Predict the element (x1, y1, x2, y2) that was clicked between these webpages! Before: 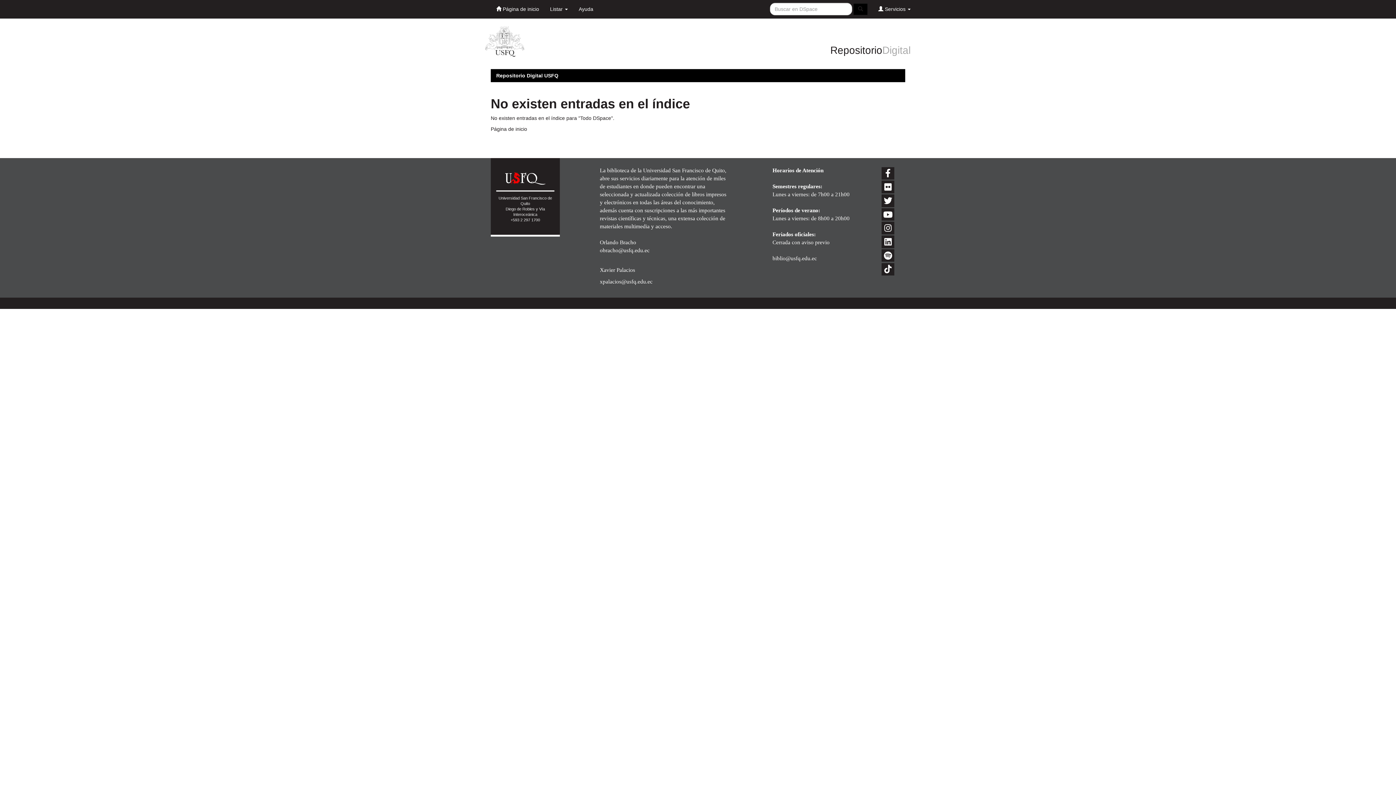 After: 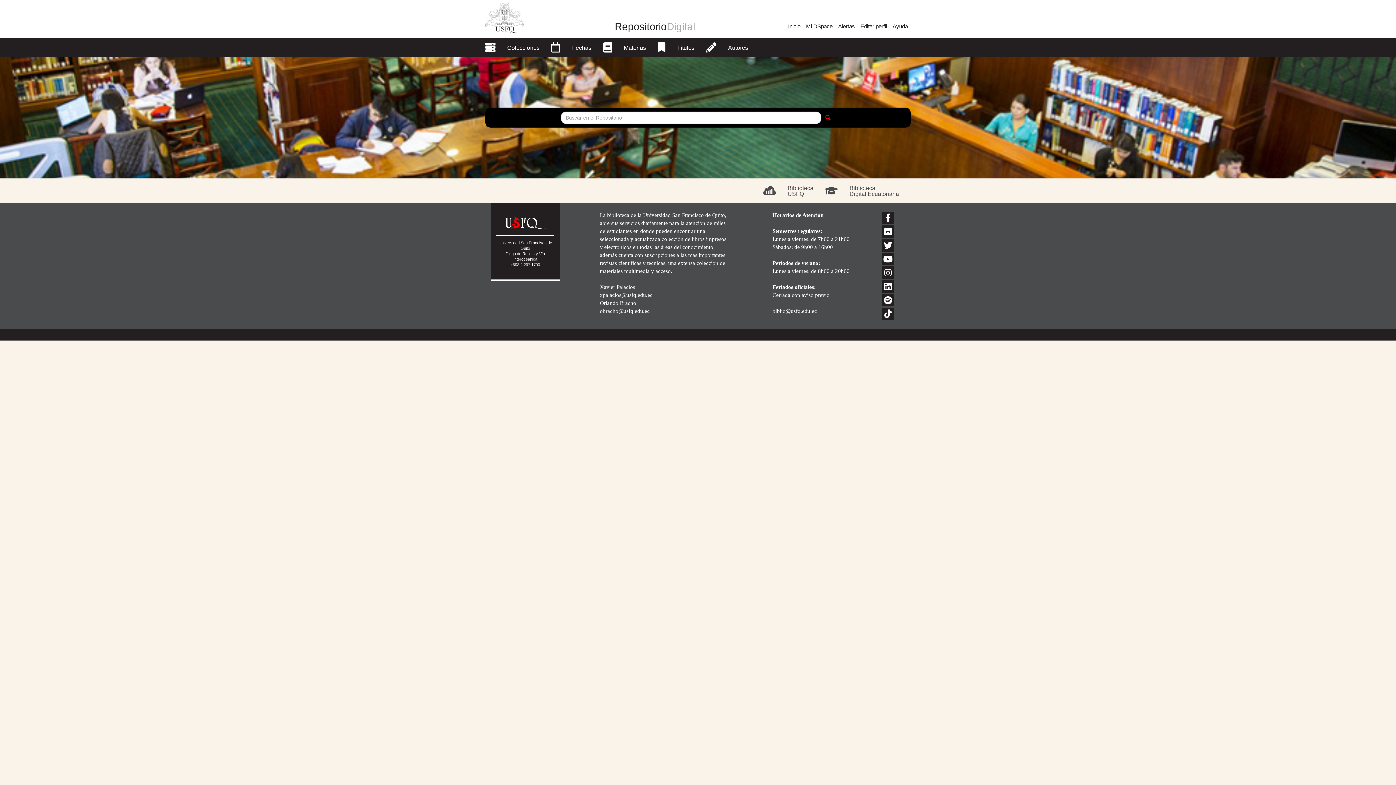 Action: bbox: (490, 126, 527, 132) label: Página de inicio